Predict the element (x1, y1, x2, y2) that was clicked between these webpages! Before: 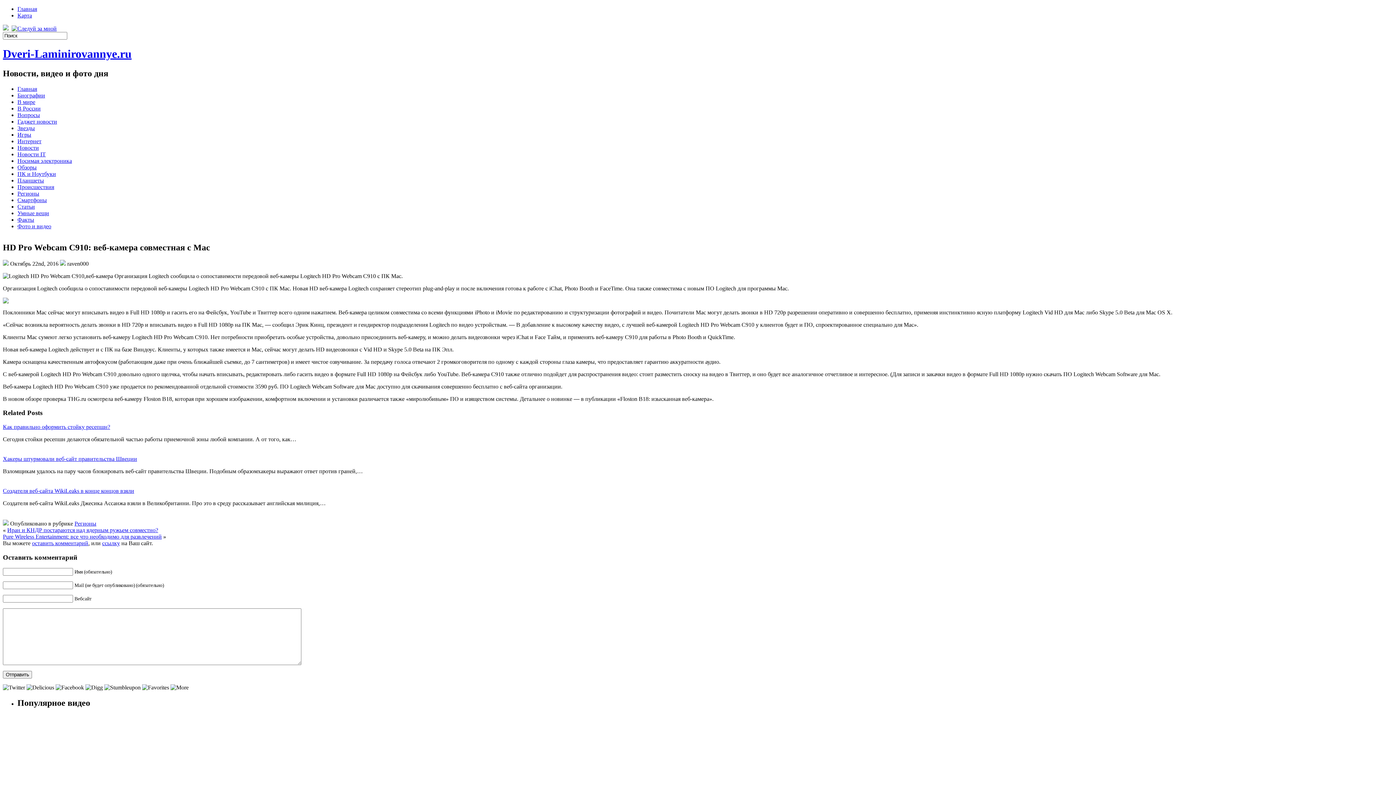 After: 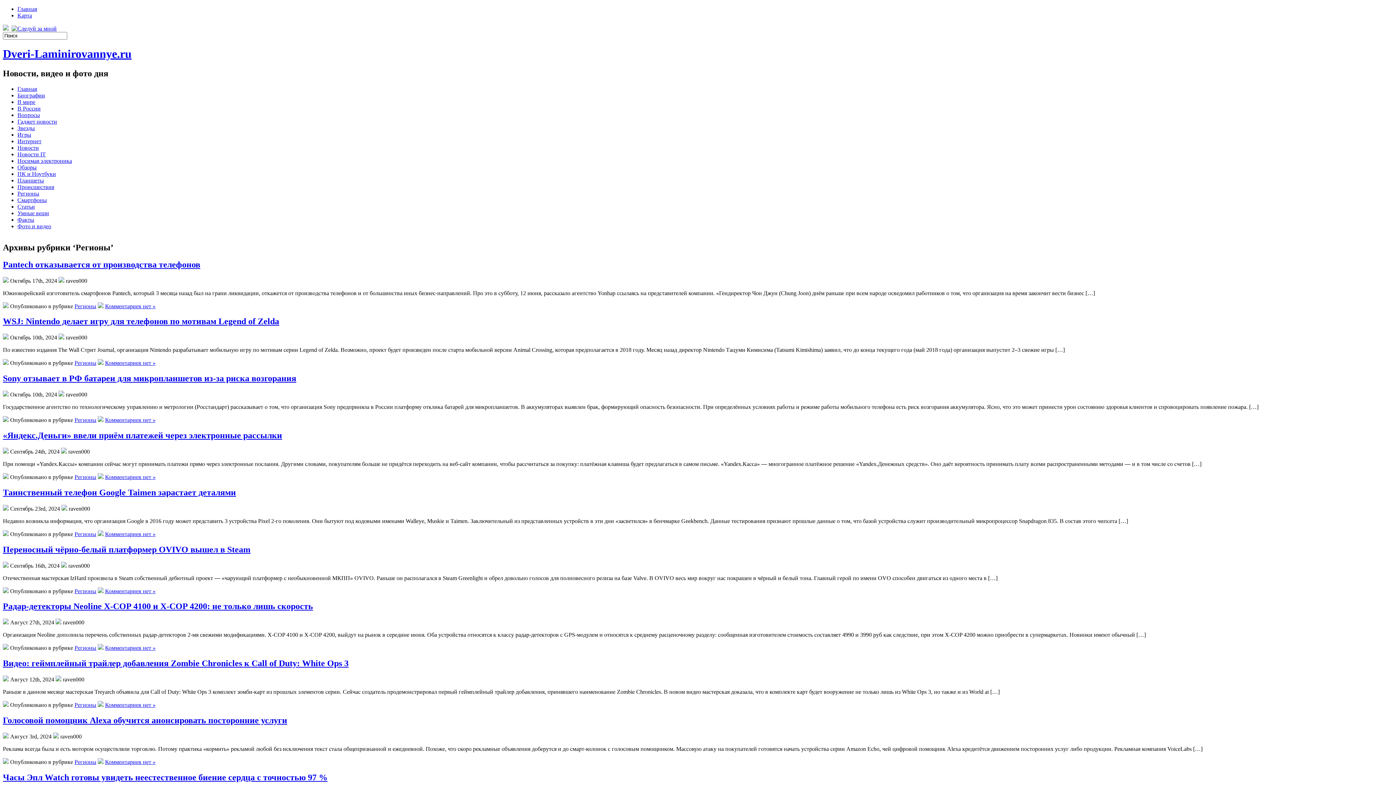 Action: label: Регионы bbox: (17, 190, 39, 196)